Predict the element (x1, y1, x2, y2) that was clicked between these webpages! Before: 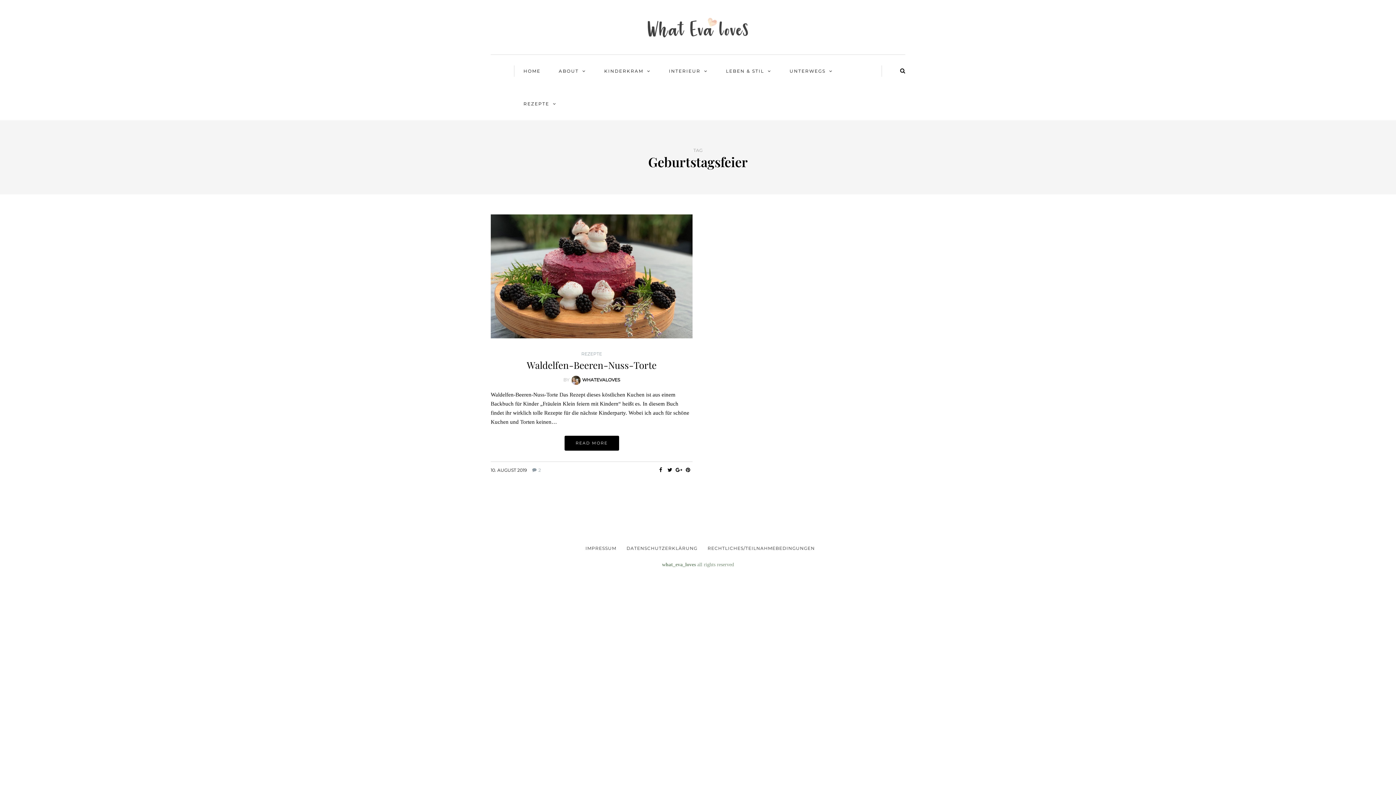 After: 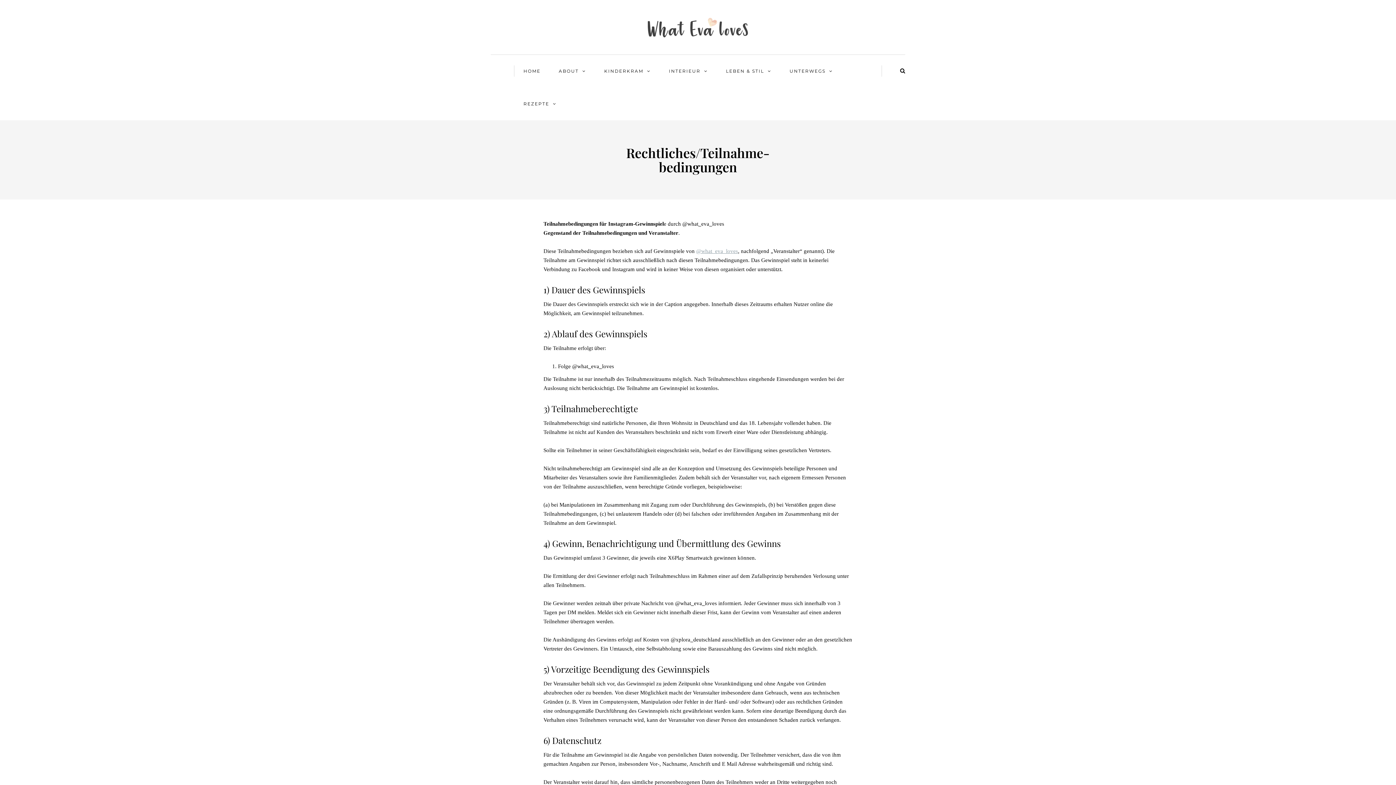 Action: label: RECHTLICHES/TEILNAHME­BEDINGUNGEN bbox: (707, 545, 815, 551)